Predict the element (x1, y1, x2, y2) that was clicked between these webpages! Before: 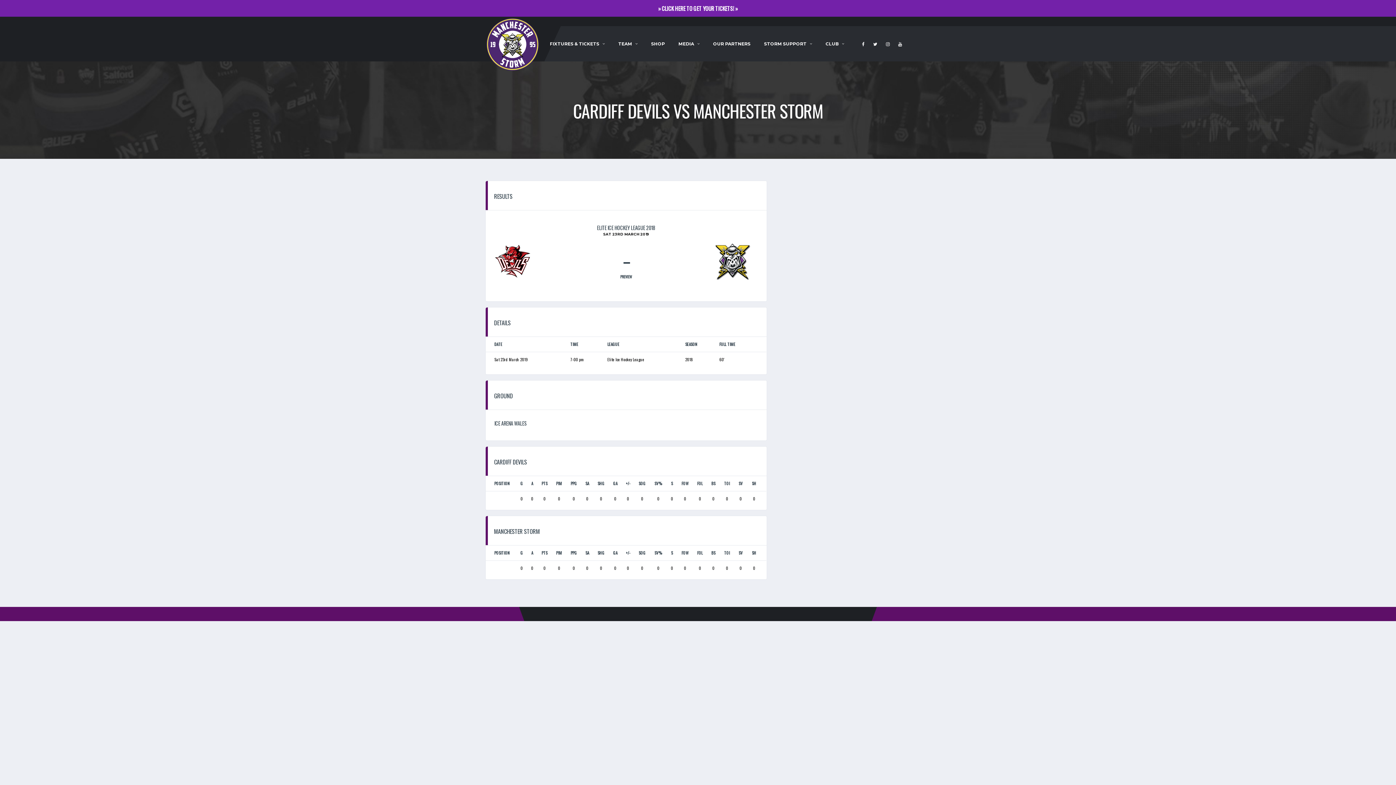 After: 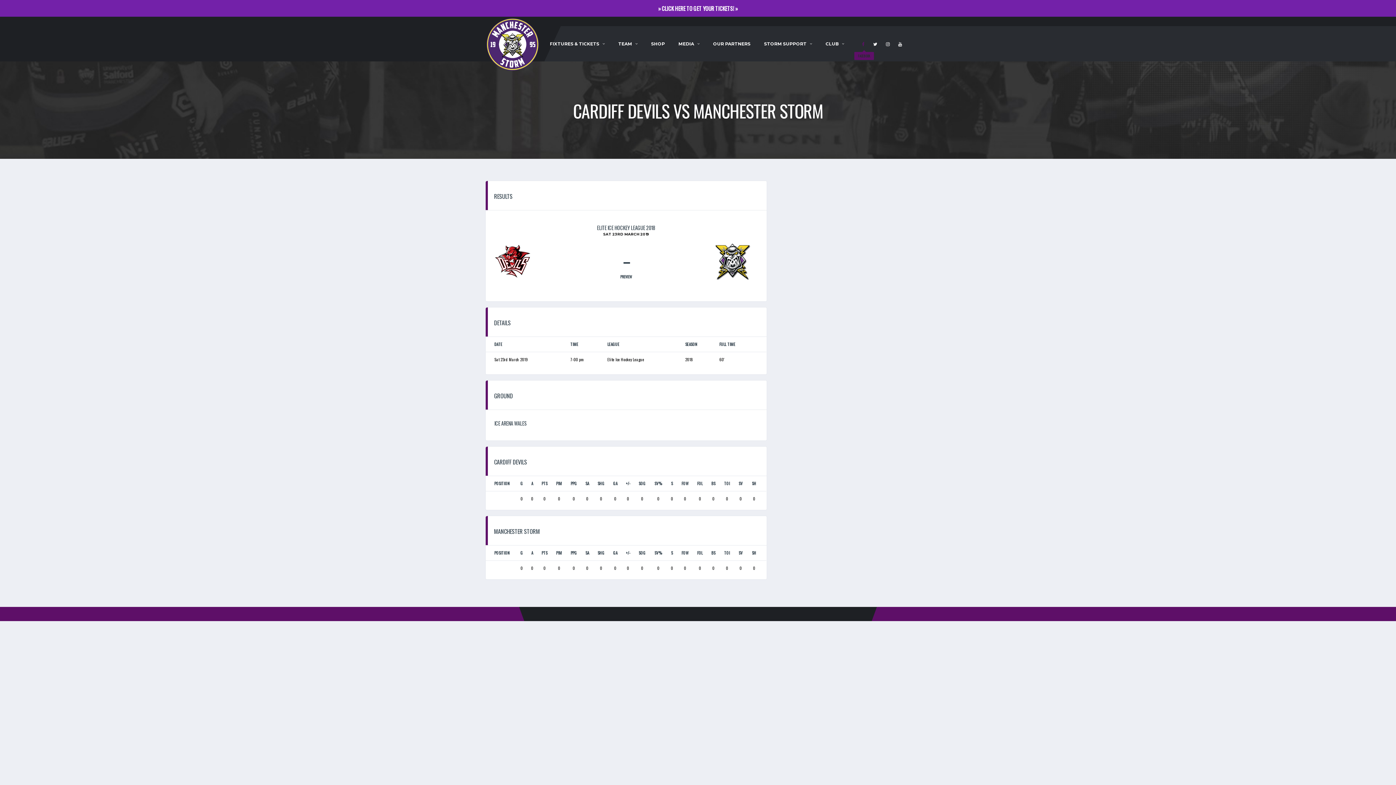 Action: bbox: (862, 39, 866, 49)